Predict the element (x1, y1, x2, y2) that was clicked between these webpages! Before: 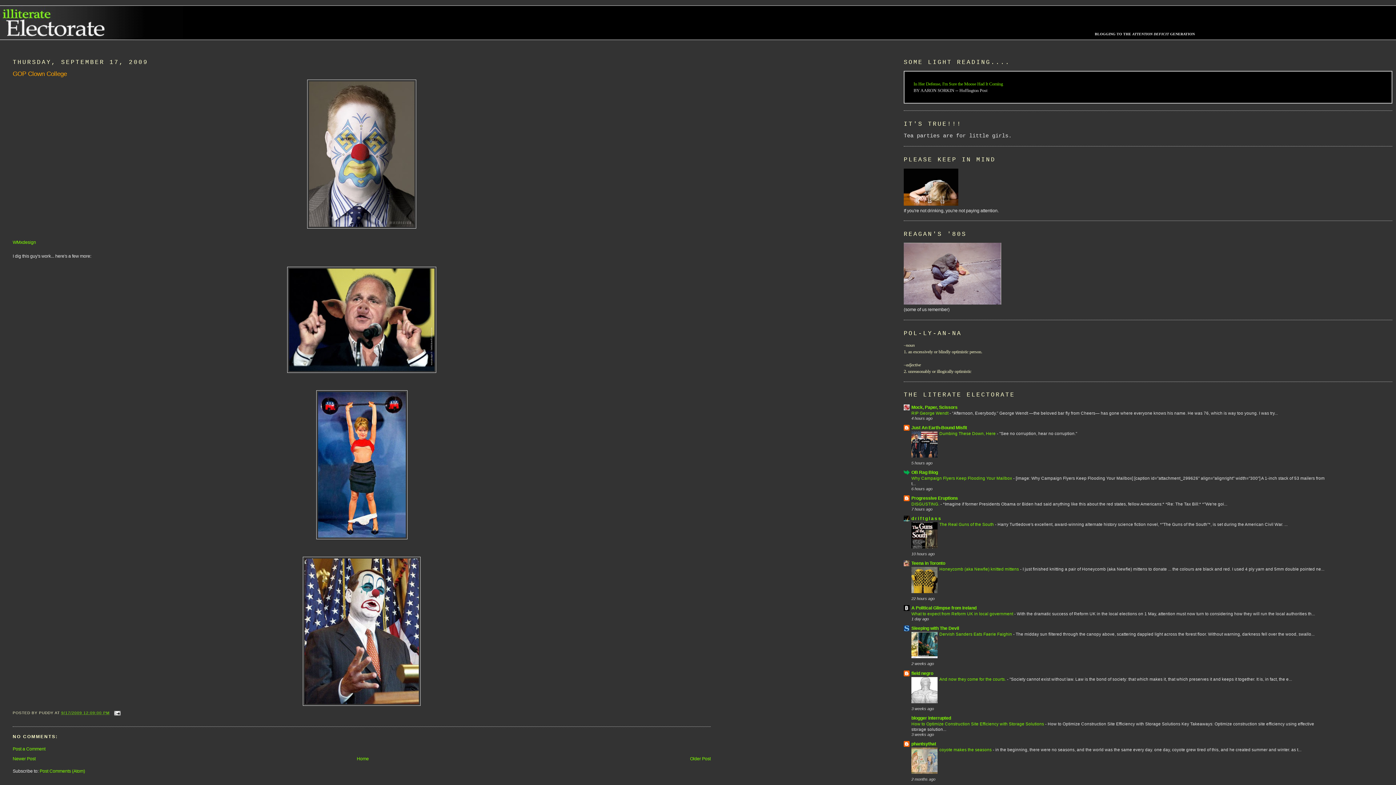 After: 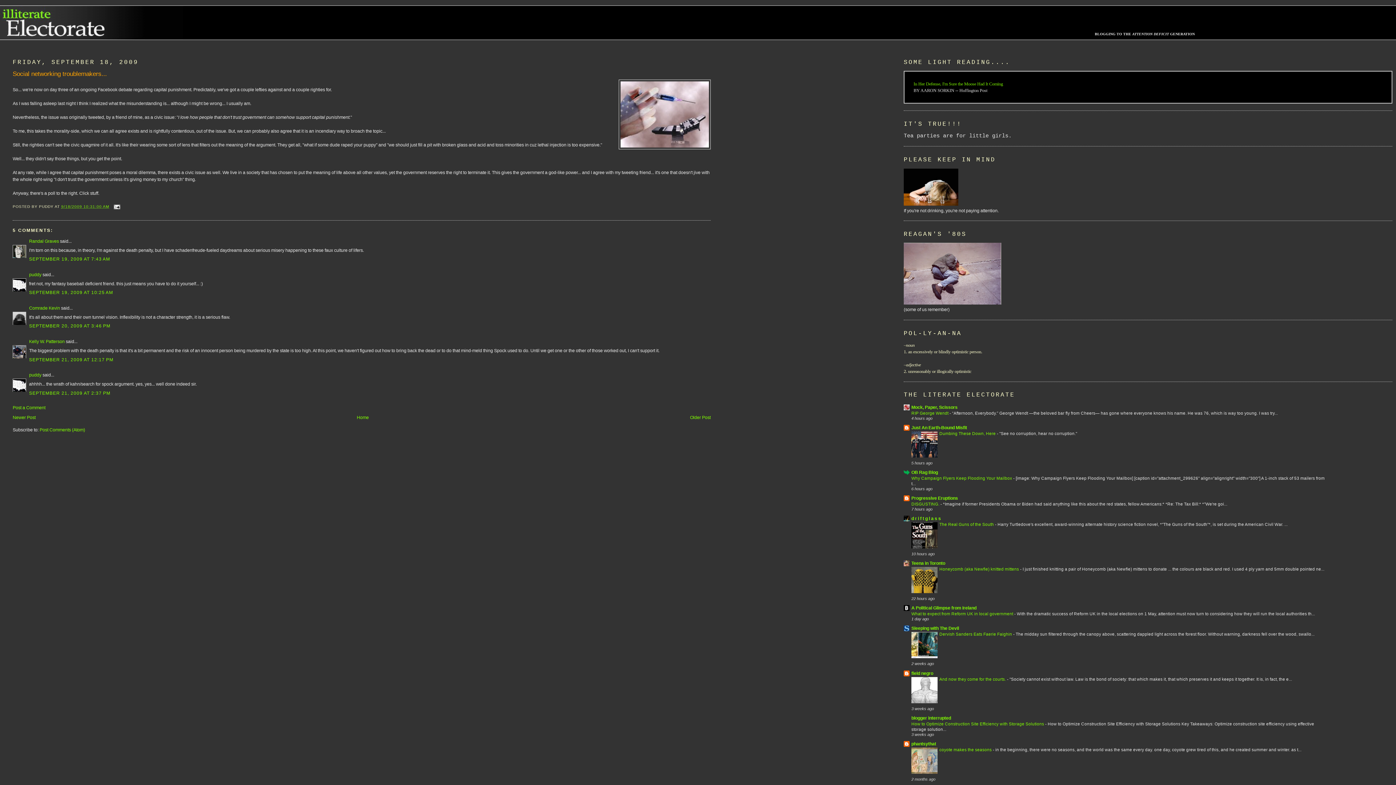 Action: label: Newer Post bbox: (12, 756, 35, 761)